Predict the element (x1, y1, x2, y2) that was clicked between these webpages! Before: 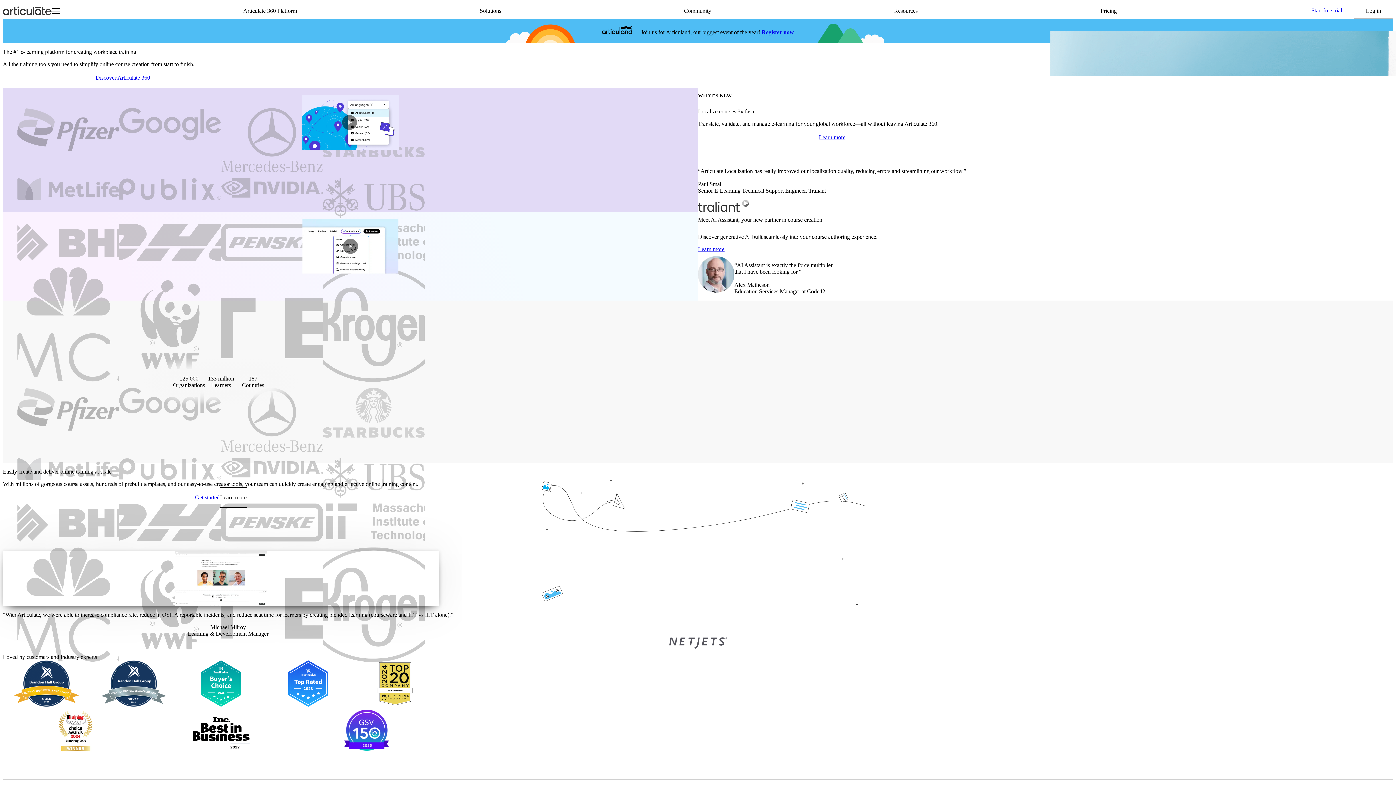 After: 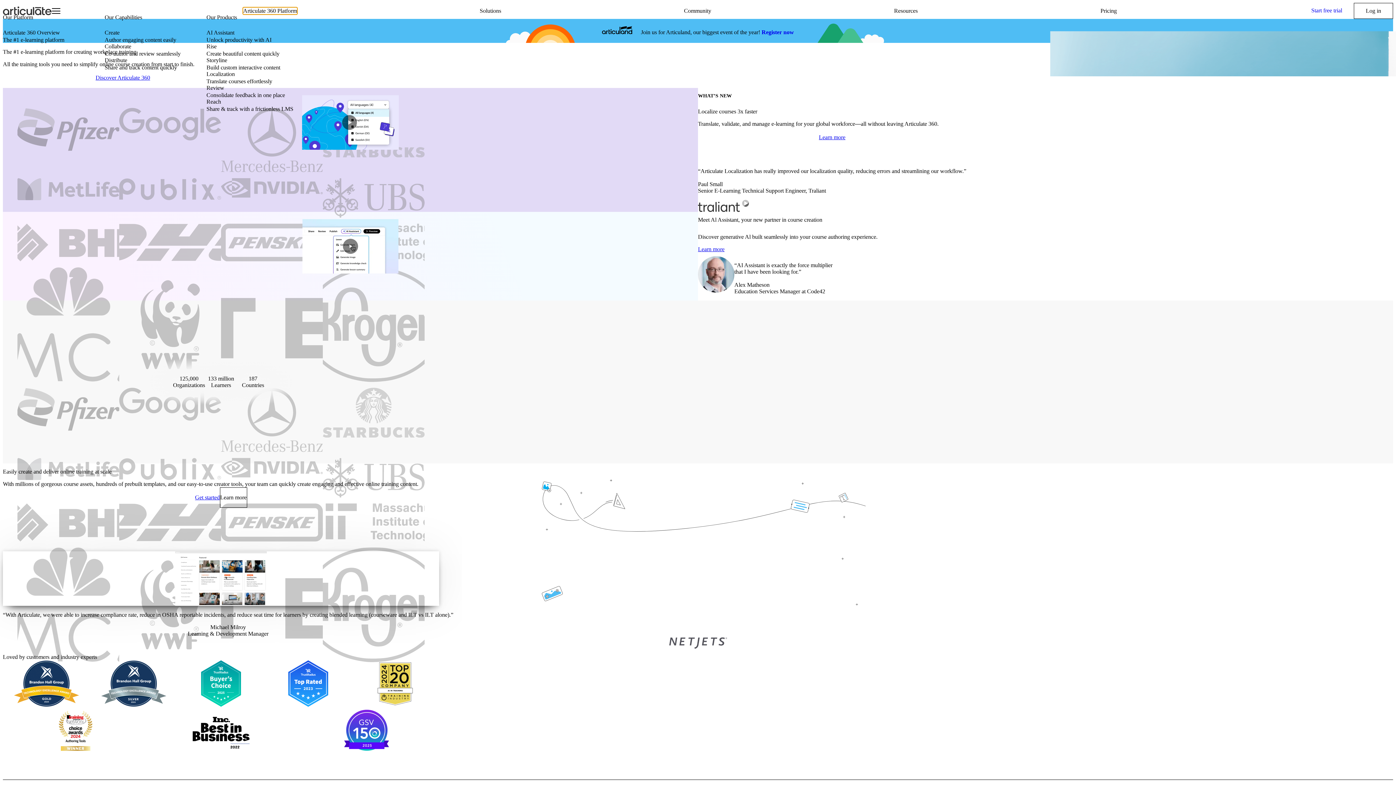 Action: label: Articulate 360 Platform bbox: (243, 7, 297, 14)